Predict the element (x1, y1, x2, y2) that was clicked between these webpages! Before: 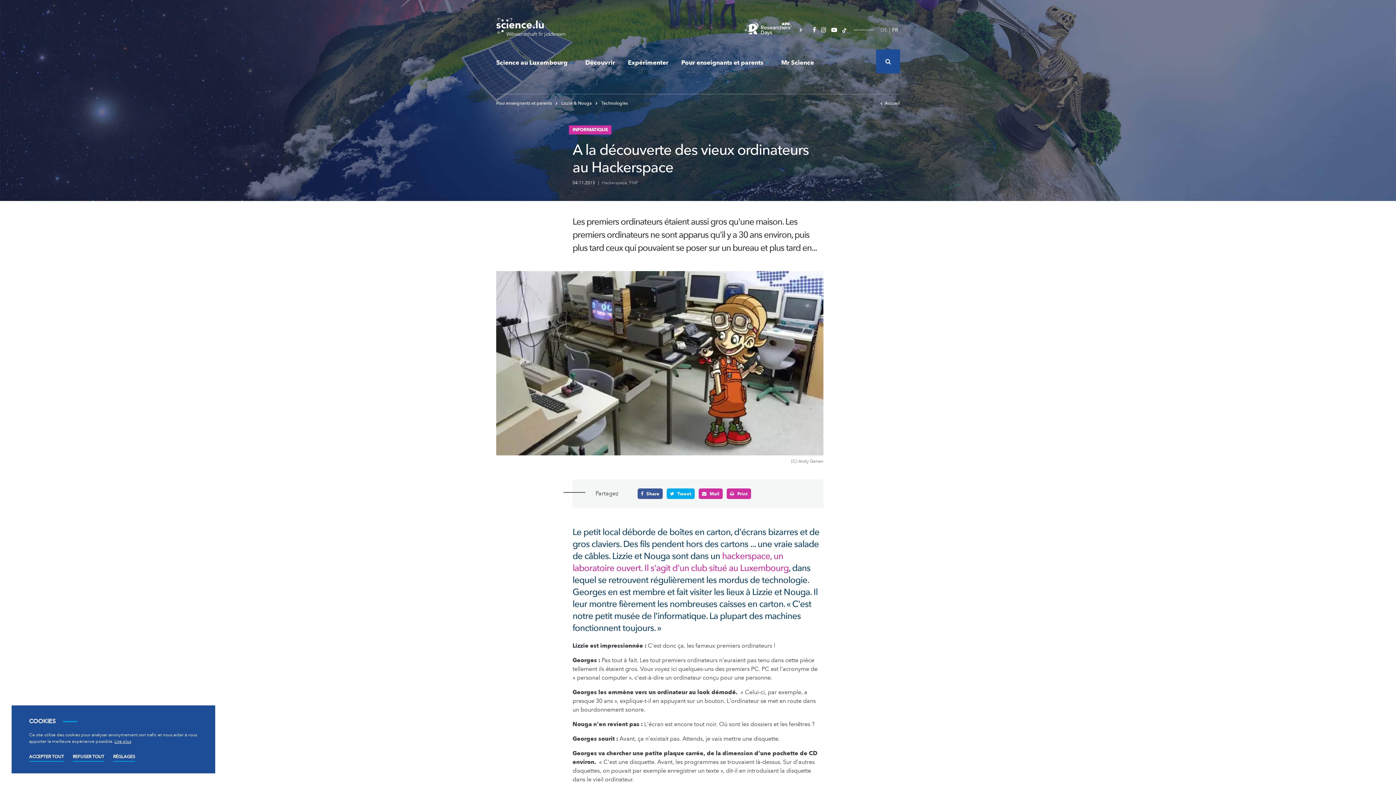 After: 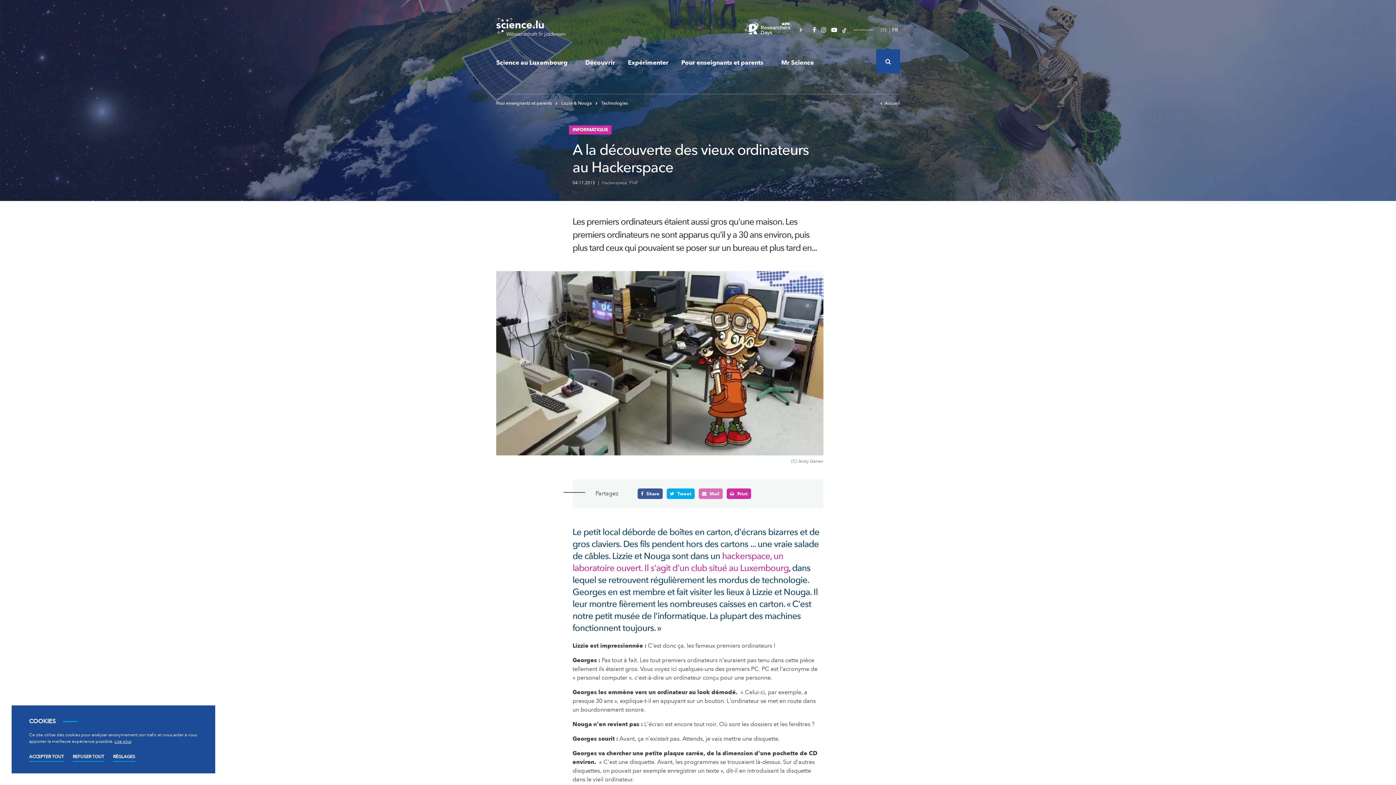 Action: label:  Mail bbox: (698, 488, 722, 499)